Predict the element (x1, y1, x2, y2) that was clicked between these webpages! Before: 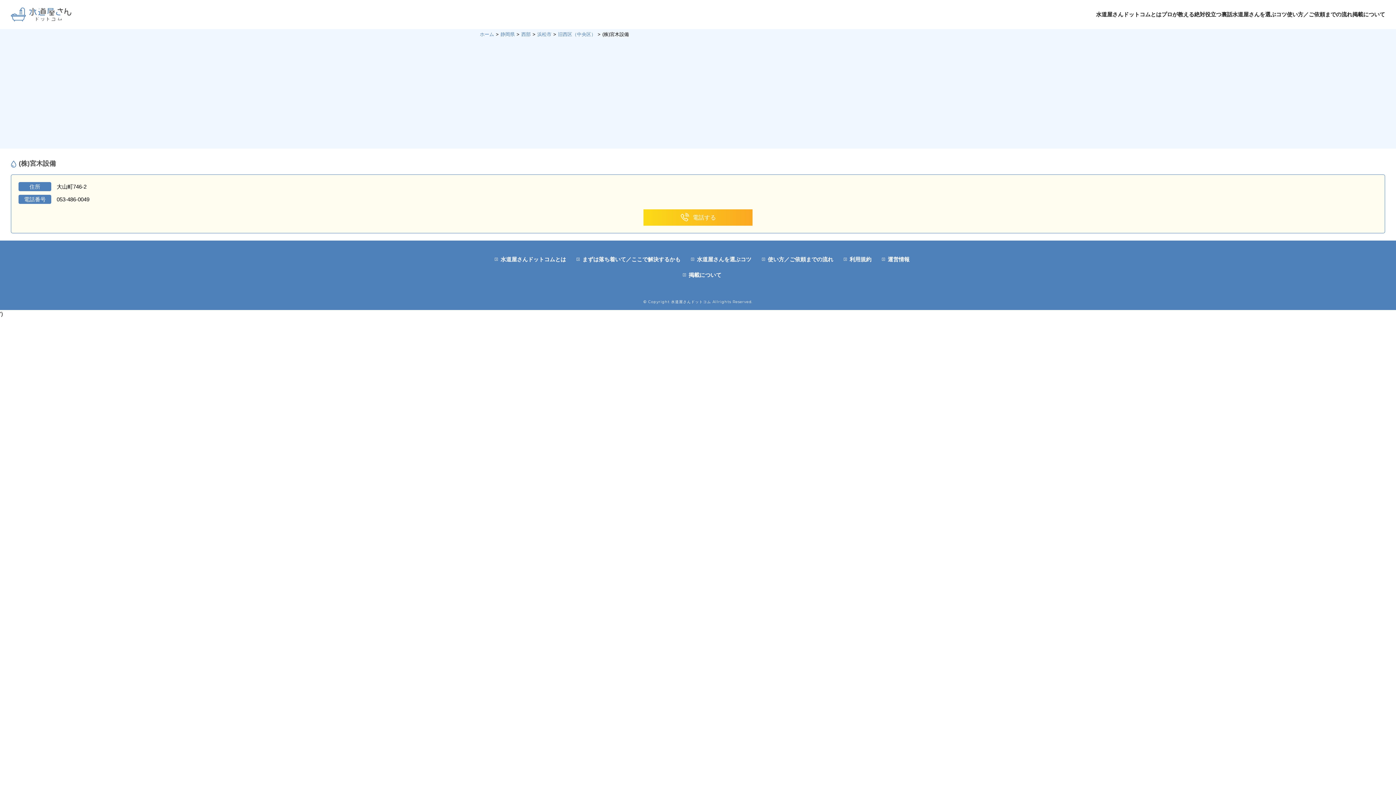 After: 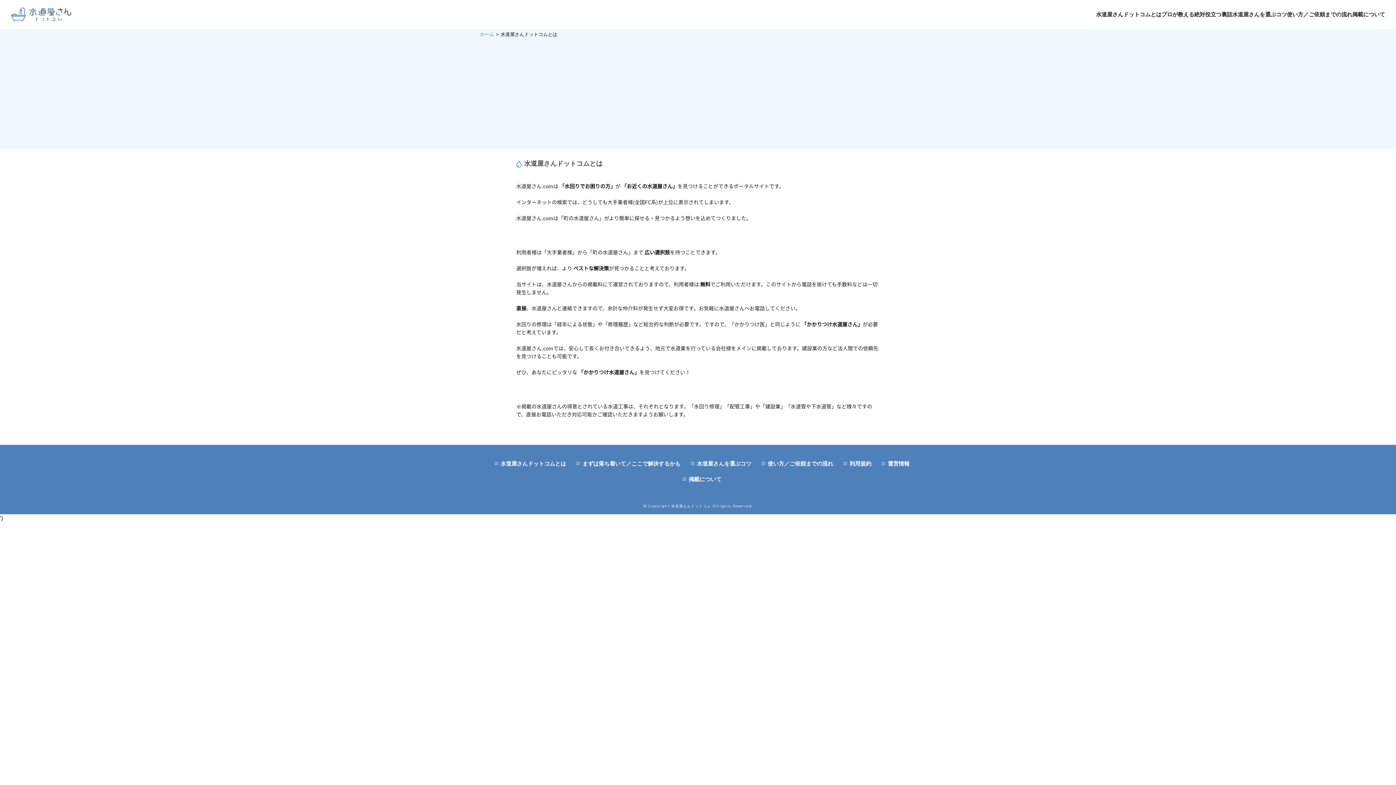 Action: bbox: (1096, 11, 1161, 17) label: 水道屋さんドットコムとは